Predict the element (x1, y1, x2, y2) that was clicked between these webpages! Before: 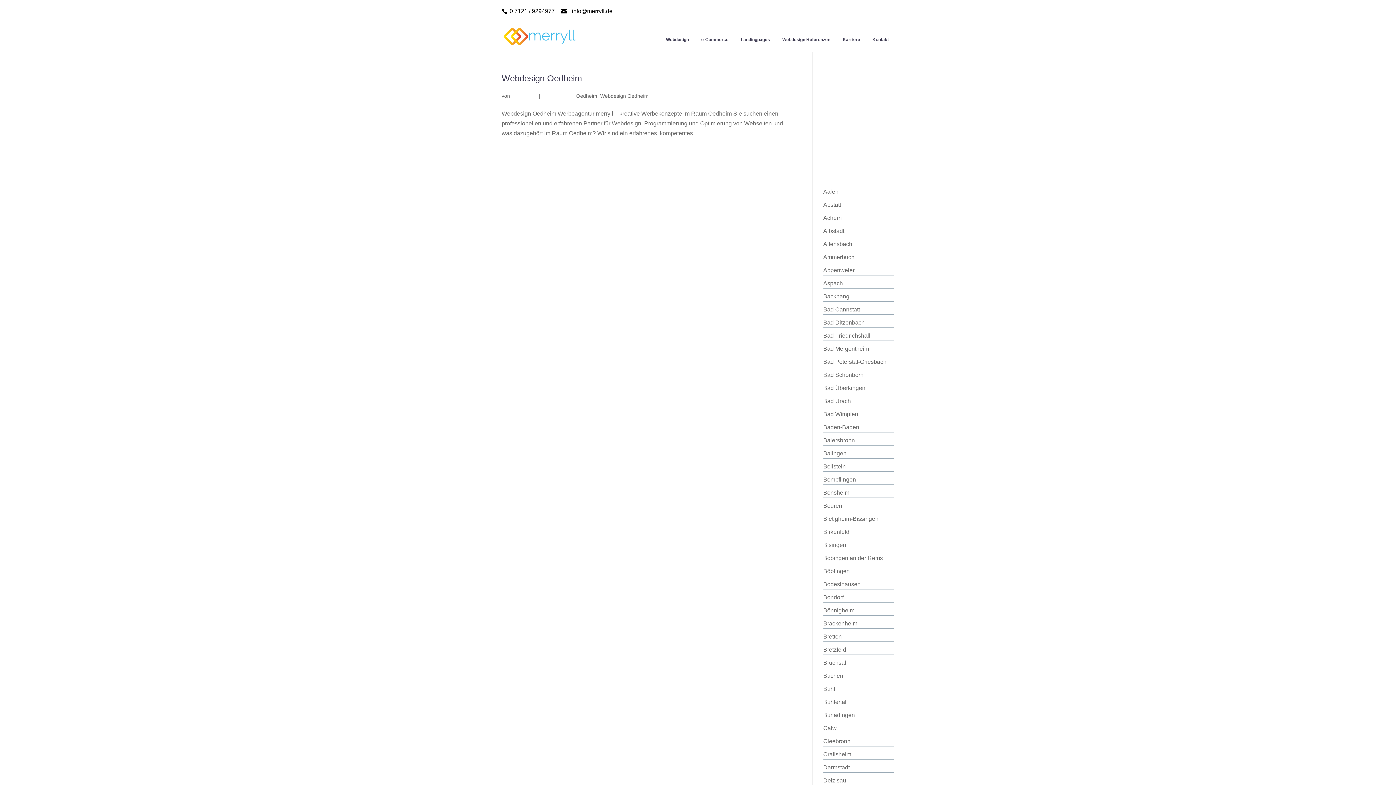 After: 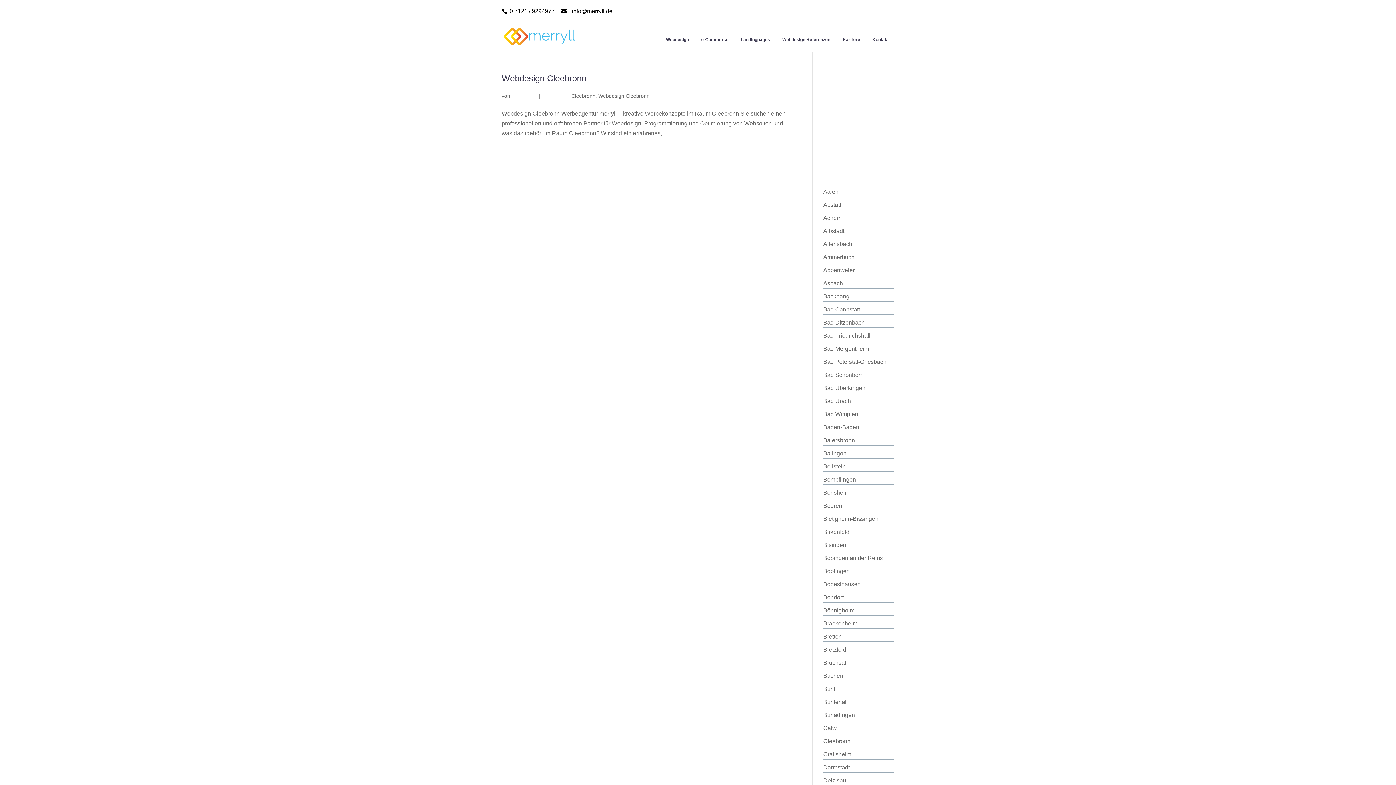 Action: bbox: (823, 738, 850, 744) label: Cleebronn